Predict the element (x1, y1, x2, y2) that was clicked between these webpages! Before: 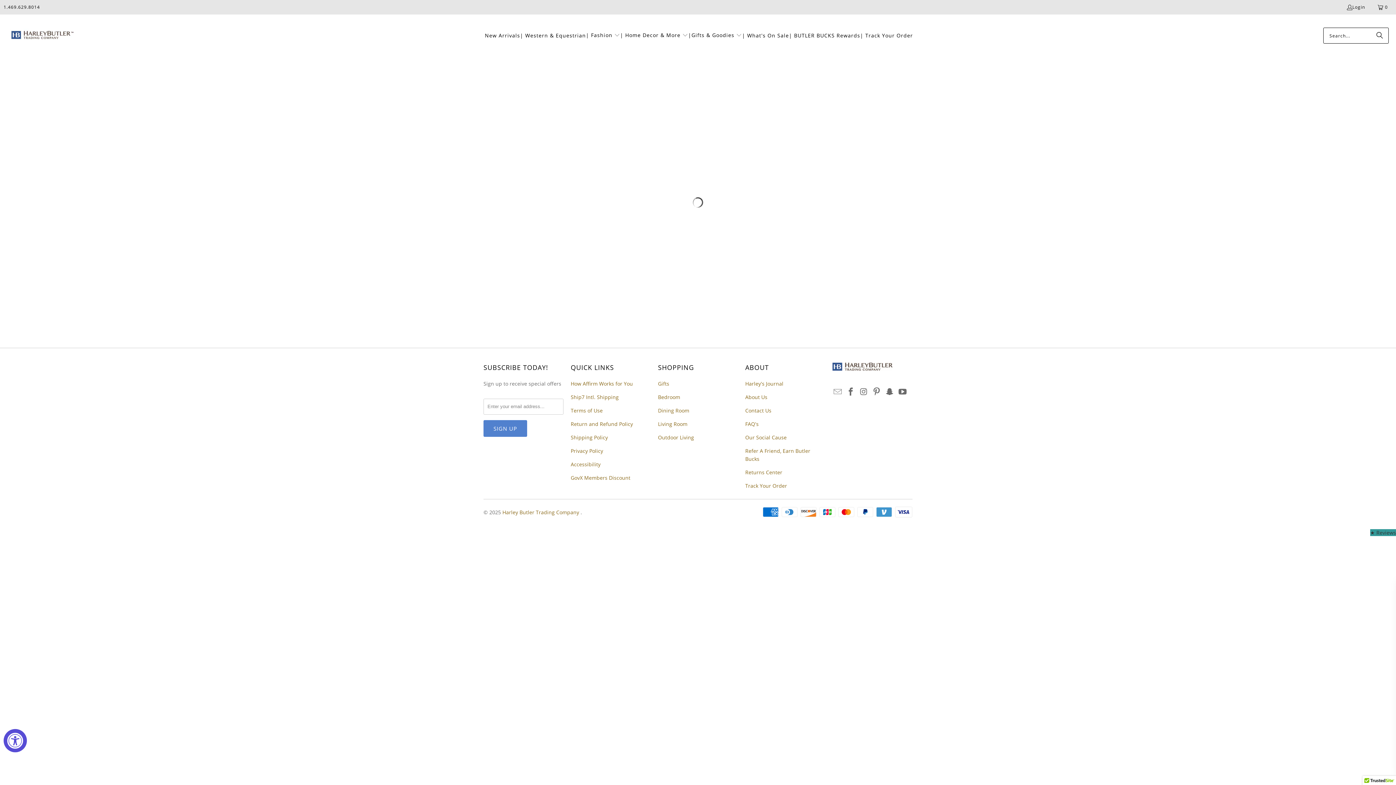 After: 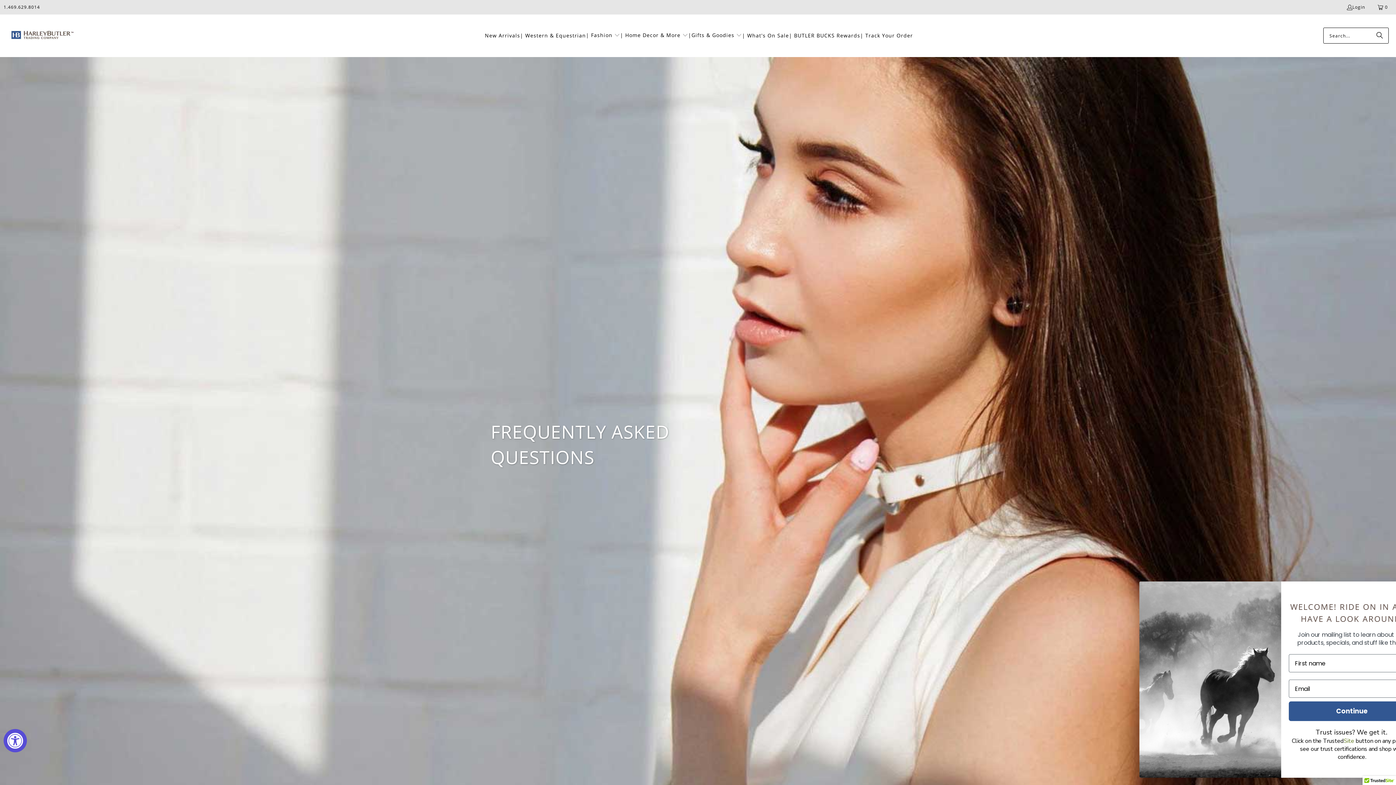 Action: label: FAQ's bbox: (745, 420, 758, 427)